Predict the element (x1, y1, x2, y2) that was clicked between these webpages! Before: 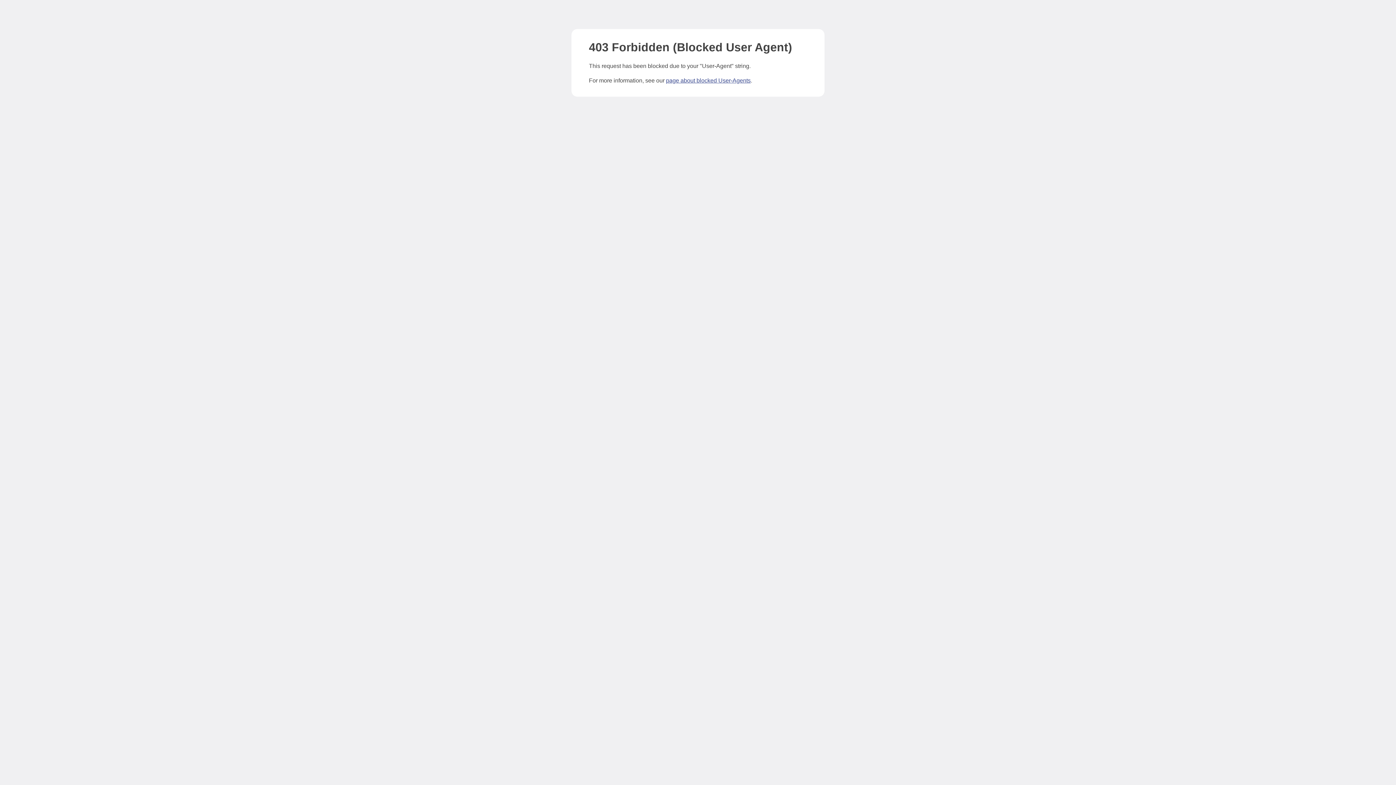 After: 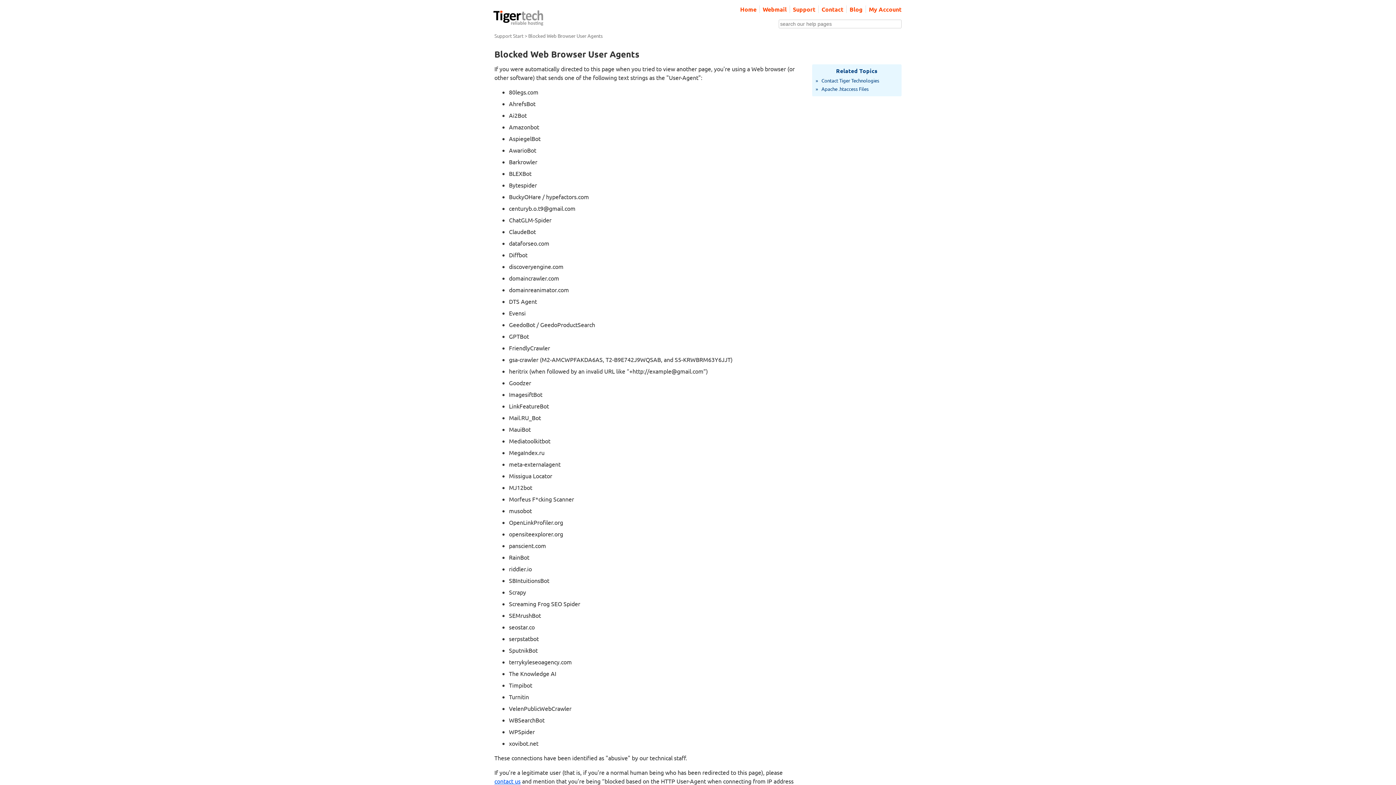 Action: bbox: (666, 77, 750, 83) label: page about blocked User-Agents